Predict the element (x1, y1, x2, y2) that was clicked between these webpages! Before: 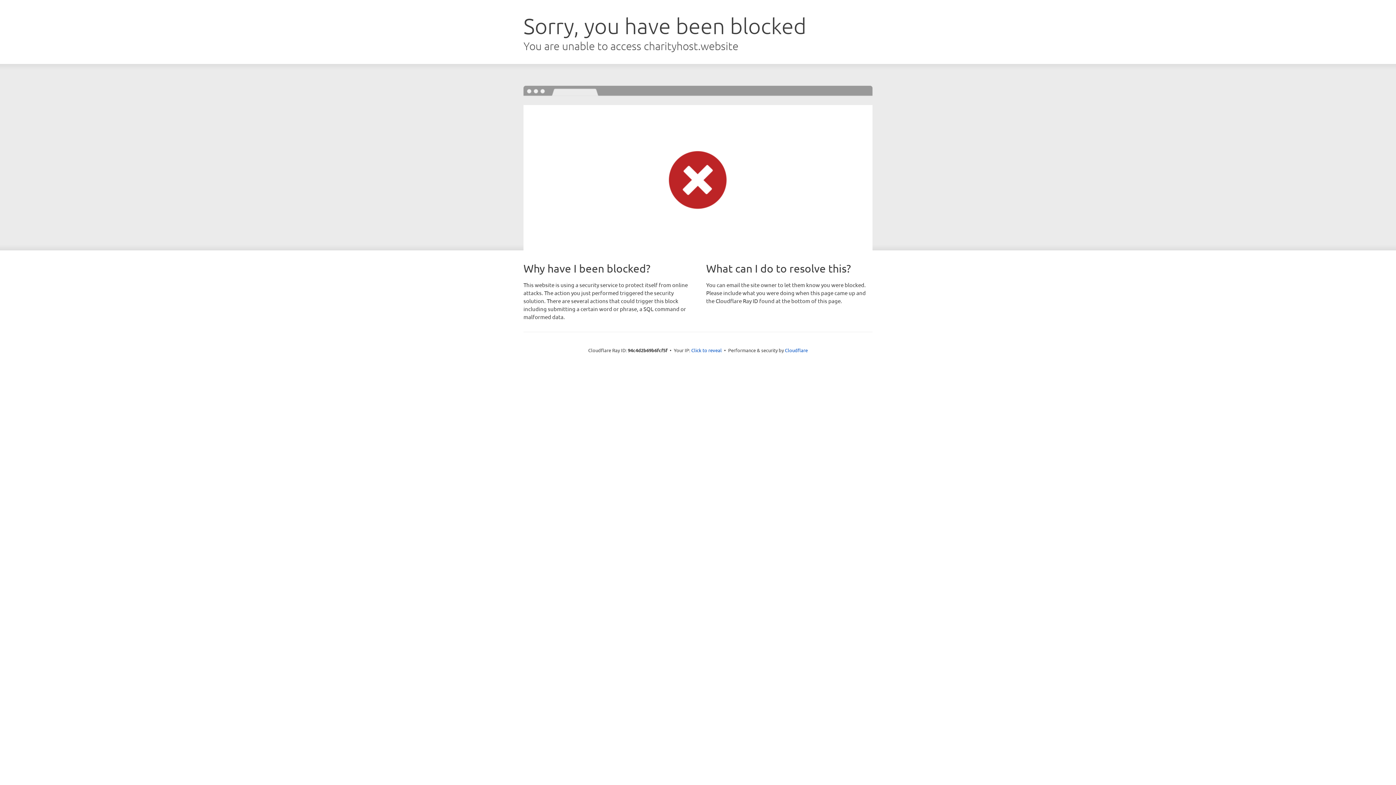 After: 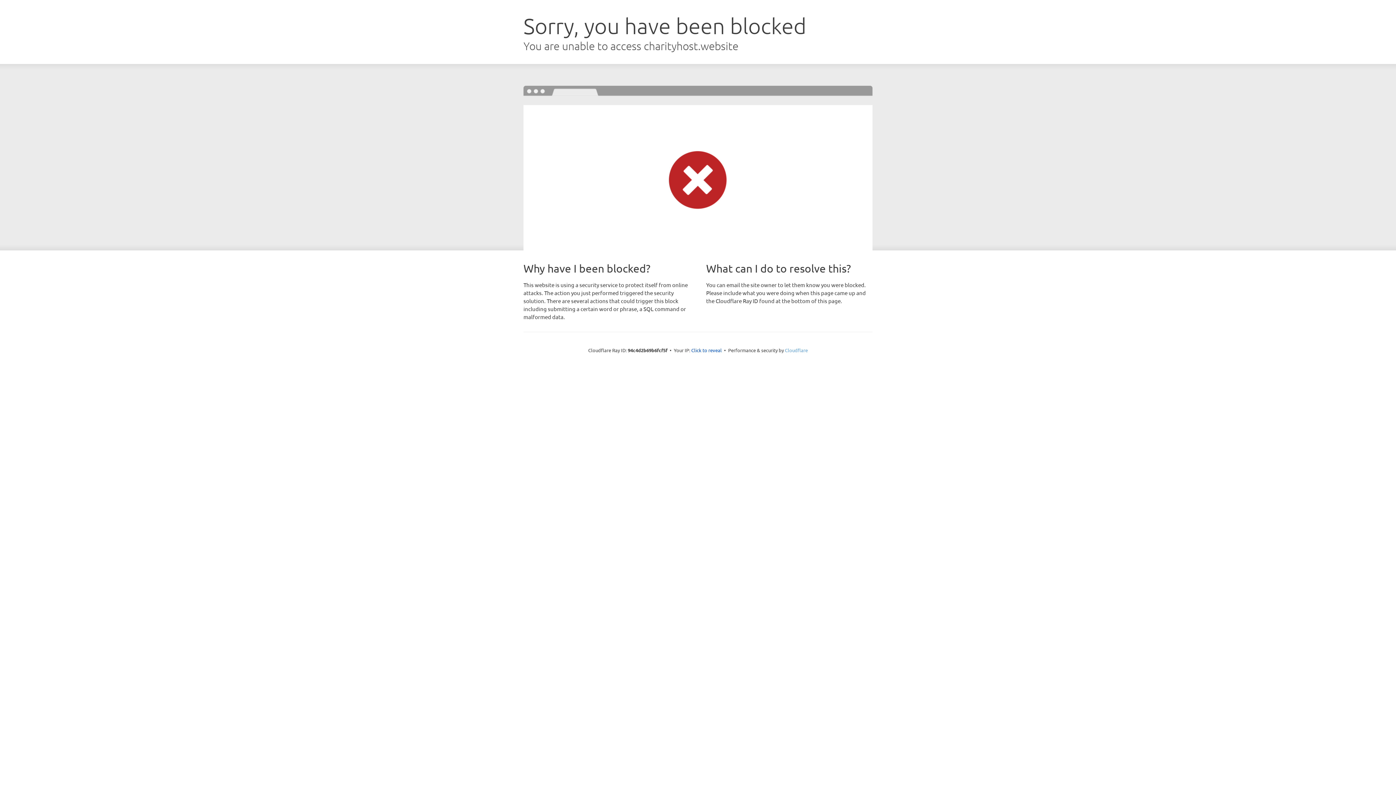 Action: label: Cloudflare bbox: (785, 347, 808, 353)